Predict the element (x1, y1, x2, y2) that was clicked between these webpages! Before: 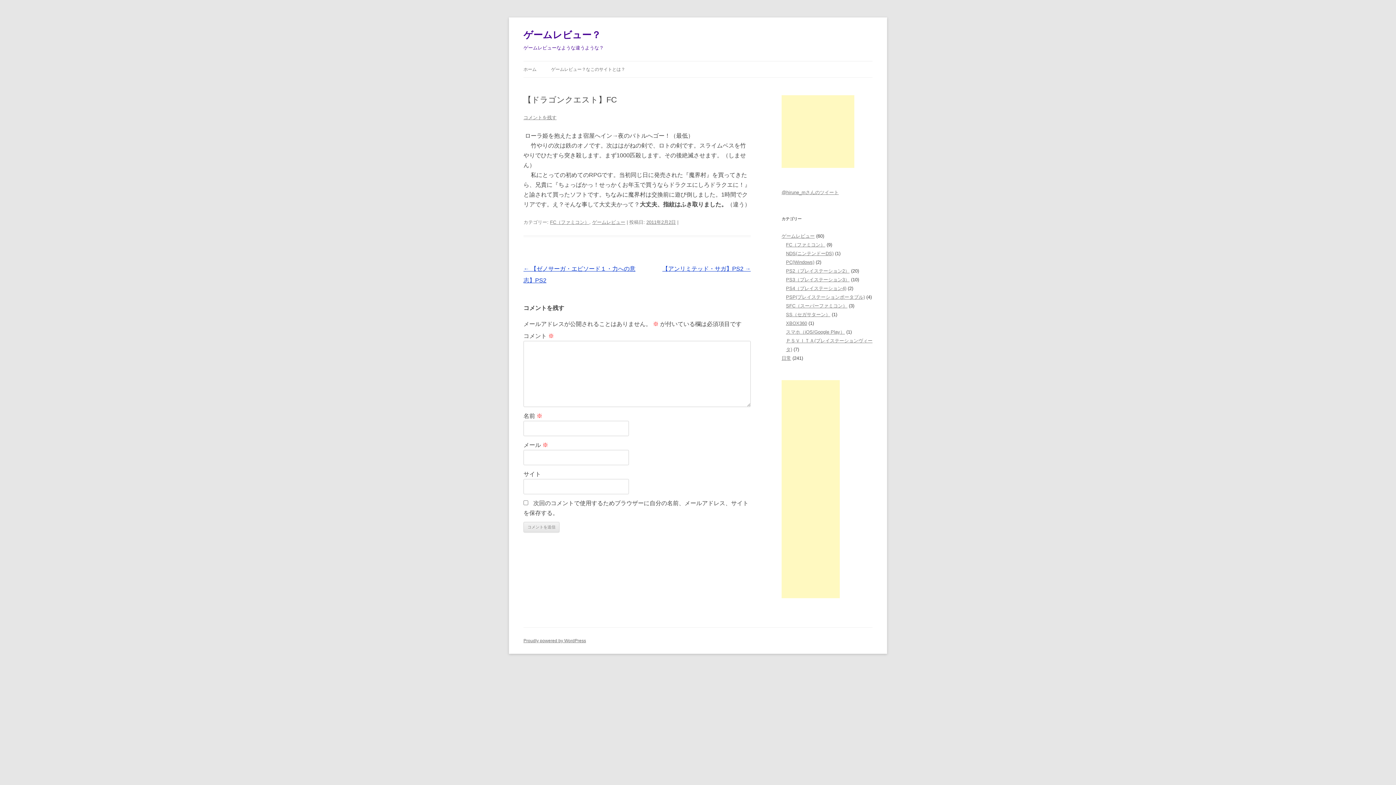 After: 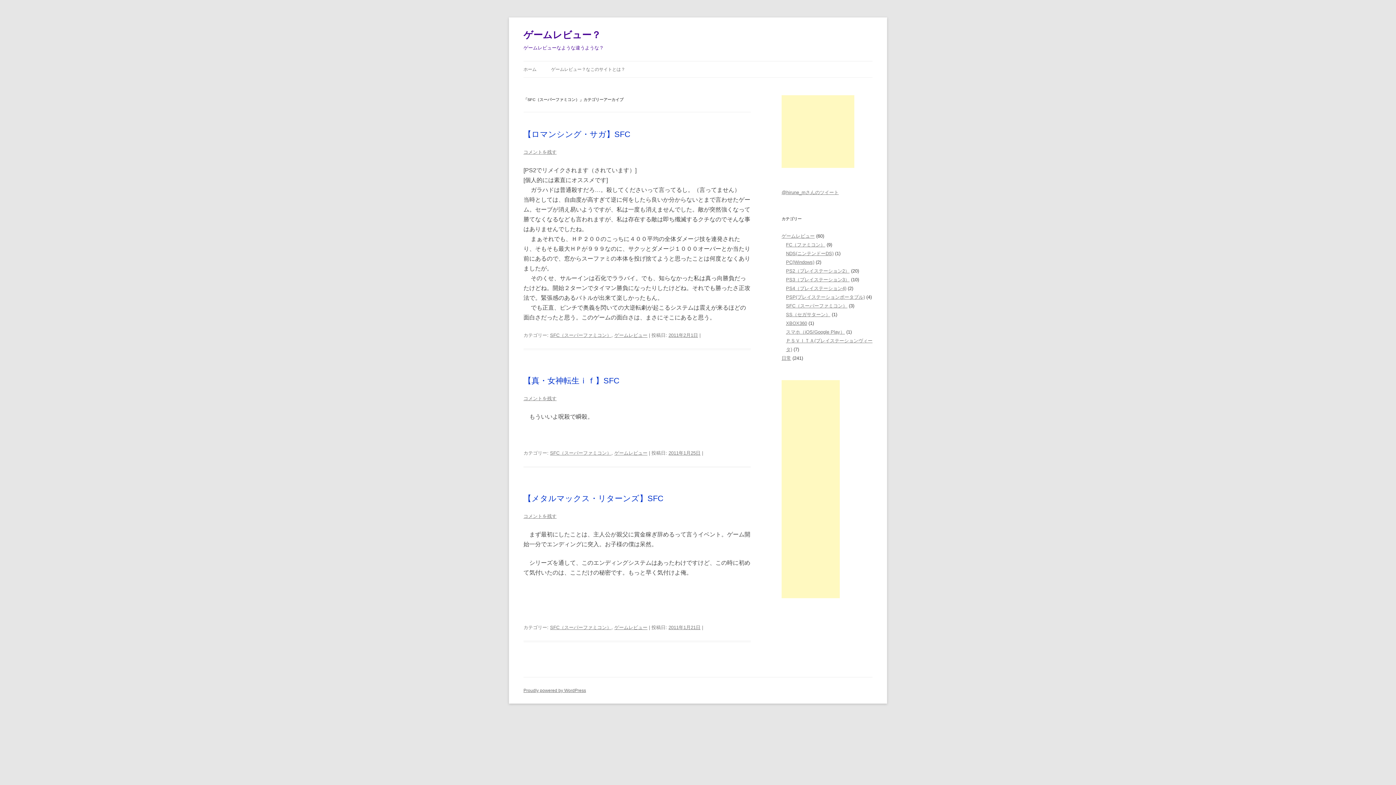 Action: bbox: (786, 303, 847, 308) label: SFC（スーパーファミコン）